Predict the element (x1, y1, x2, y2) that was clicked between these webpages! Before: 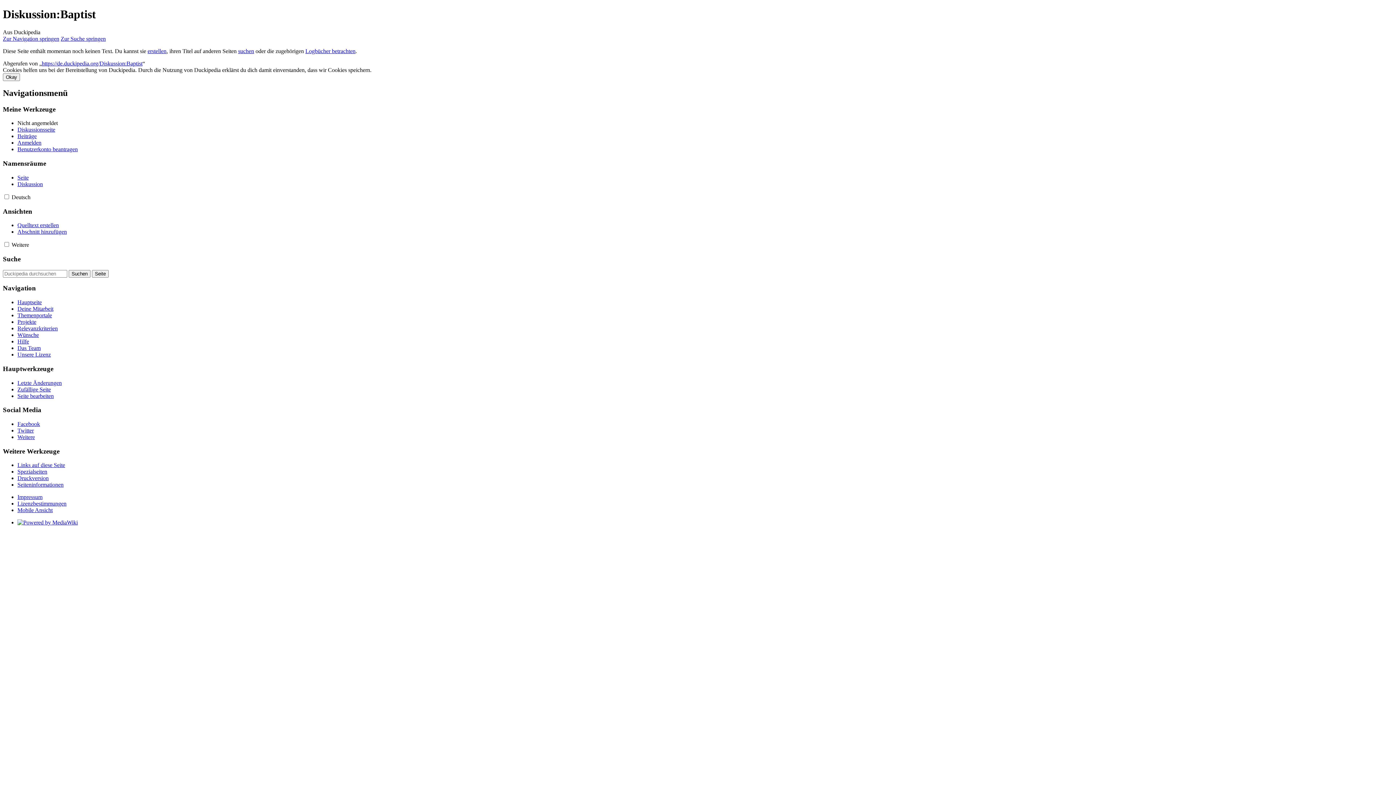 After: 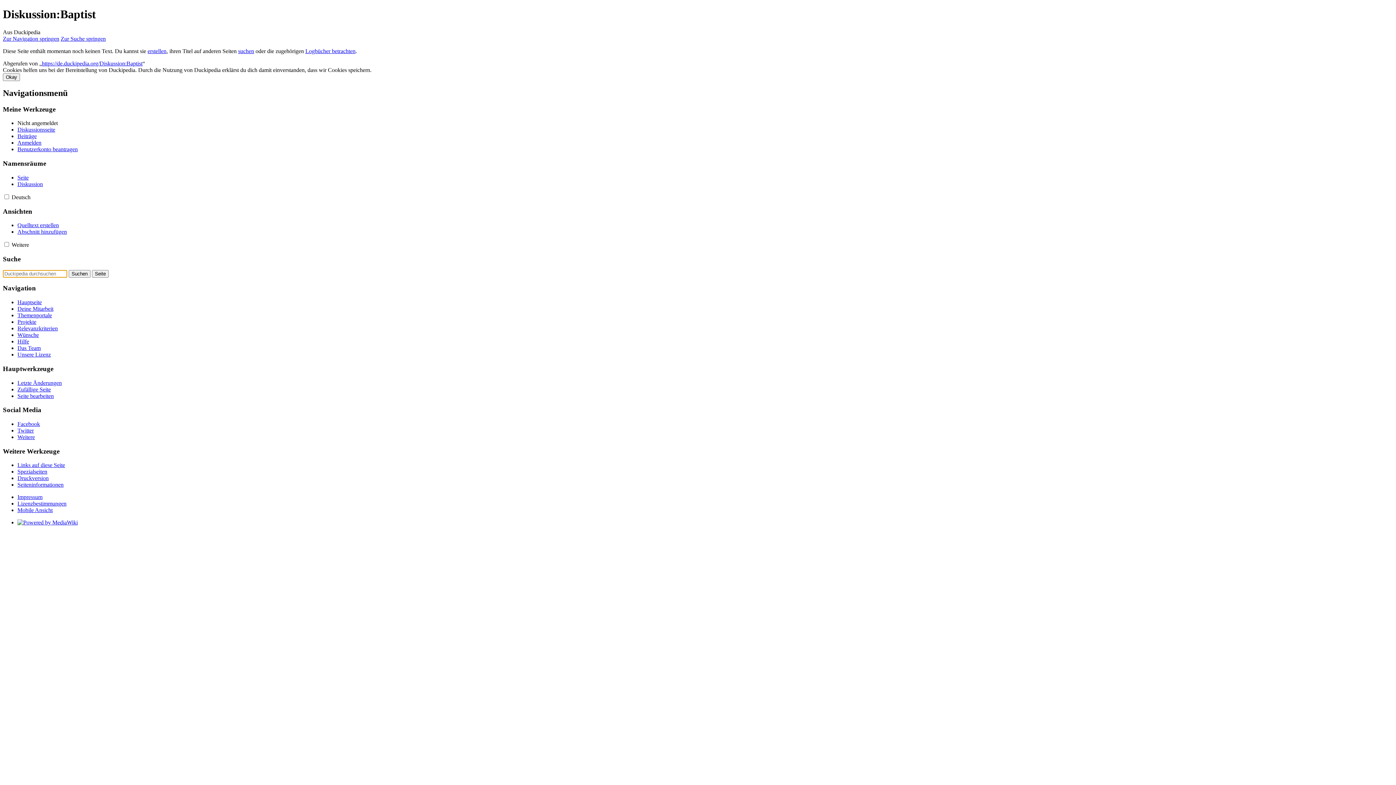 Action: bbox: (60, 35, 105, 41) label: Zur Suche springen